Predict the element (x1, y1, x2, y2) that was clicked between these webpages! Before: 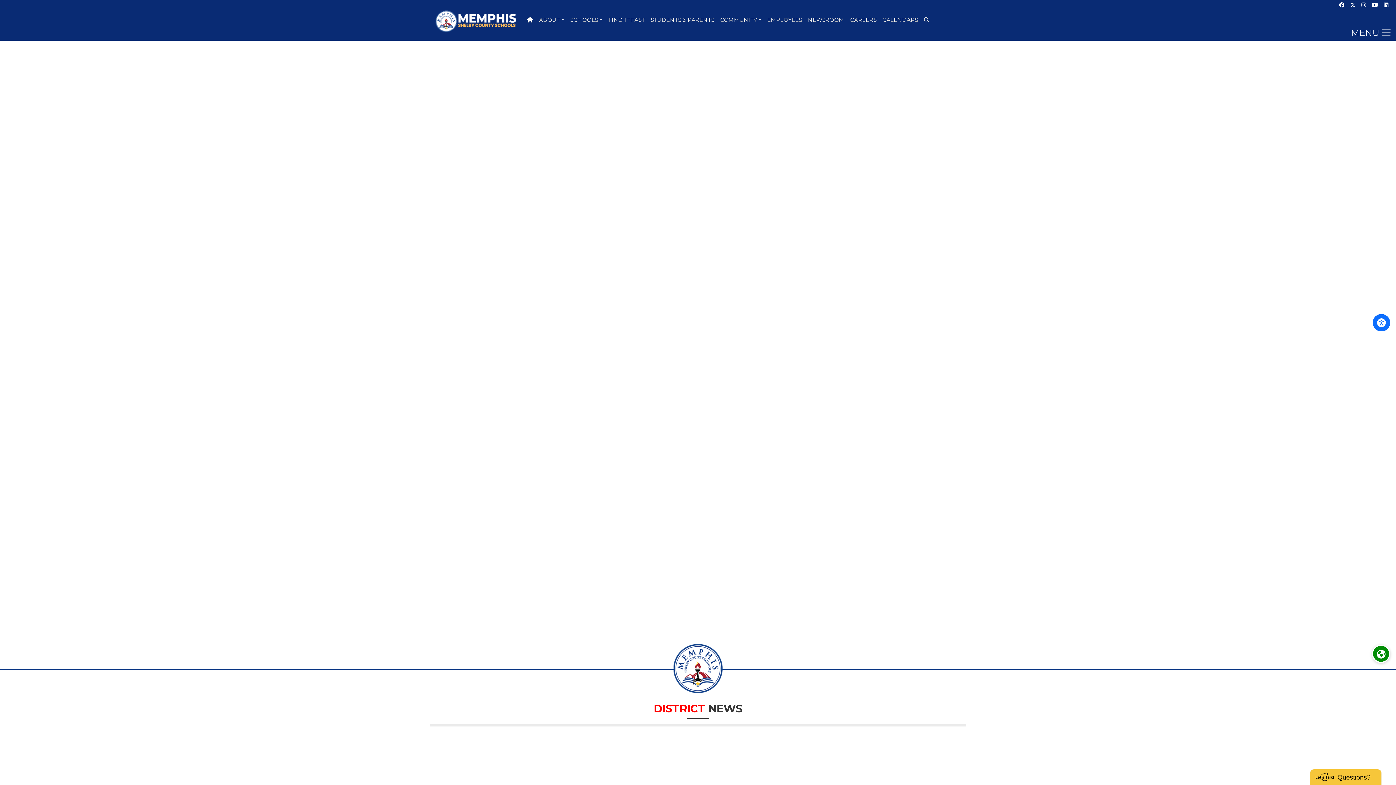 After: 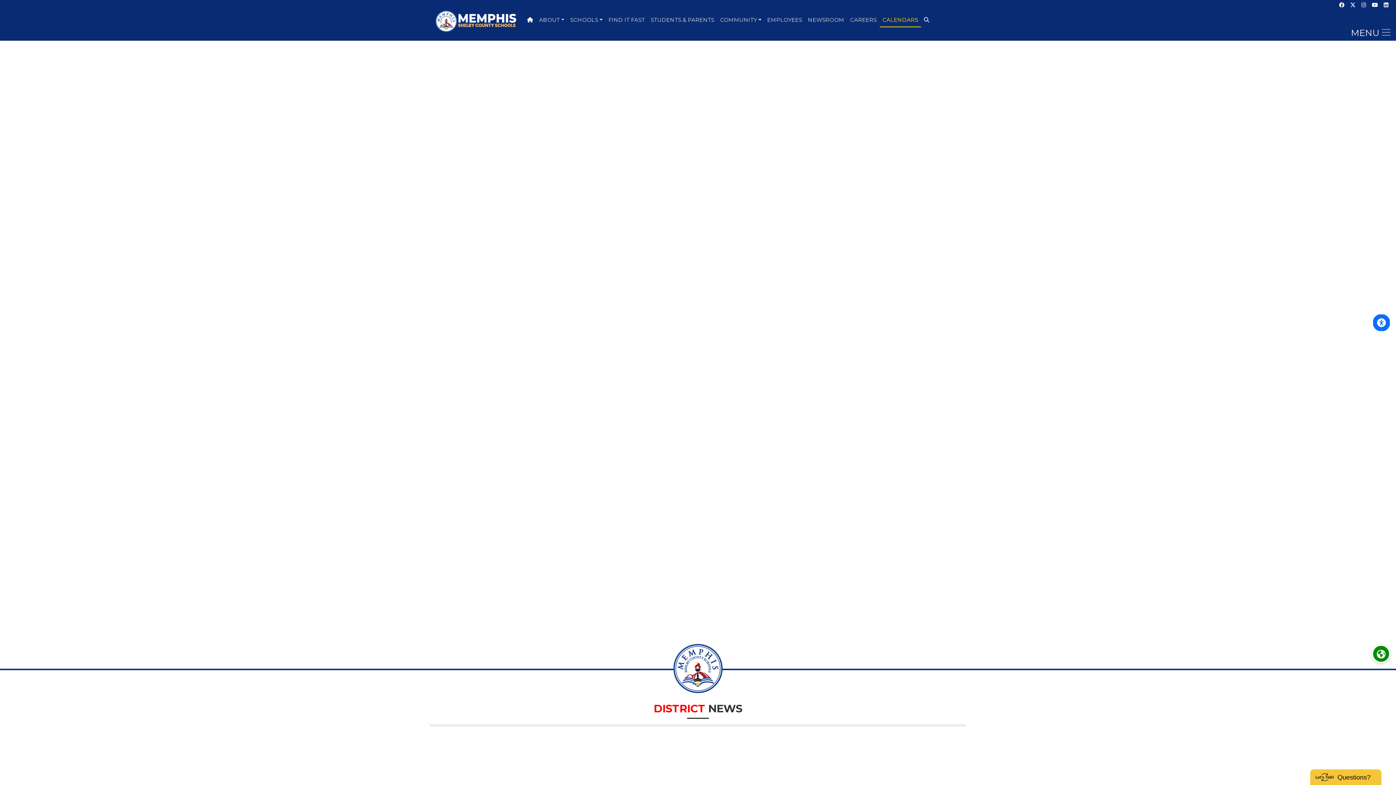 Action: label: CALENDARS bbox: (879, 13, 921, 26)